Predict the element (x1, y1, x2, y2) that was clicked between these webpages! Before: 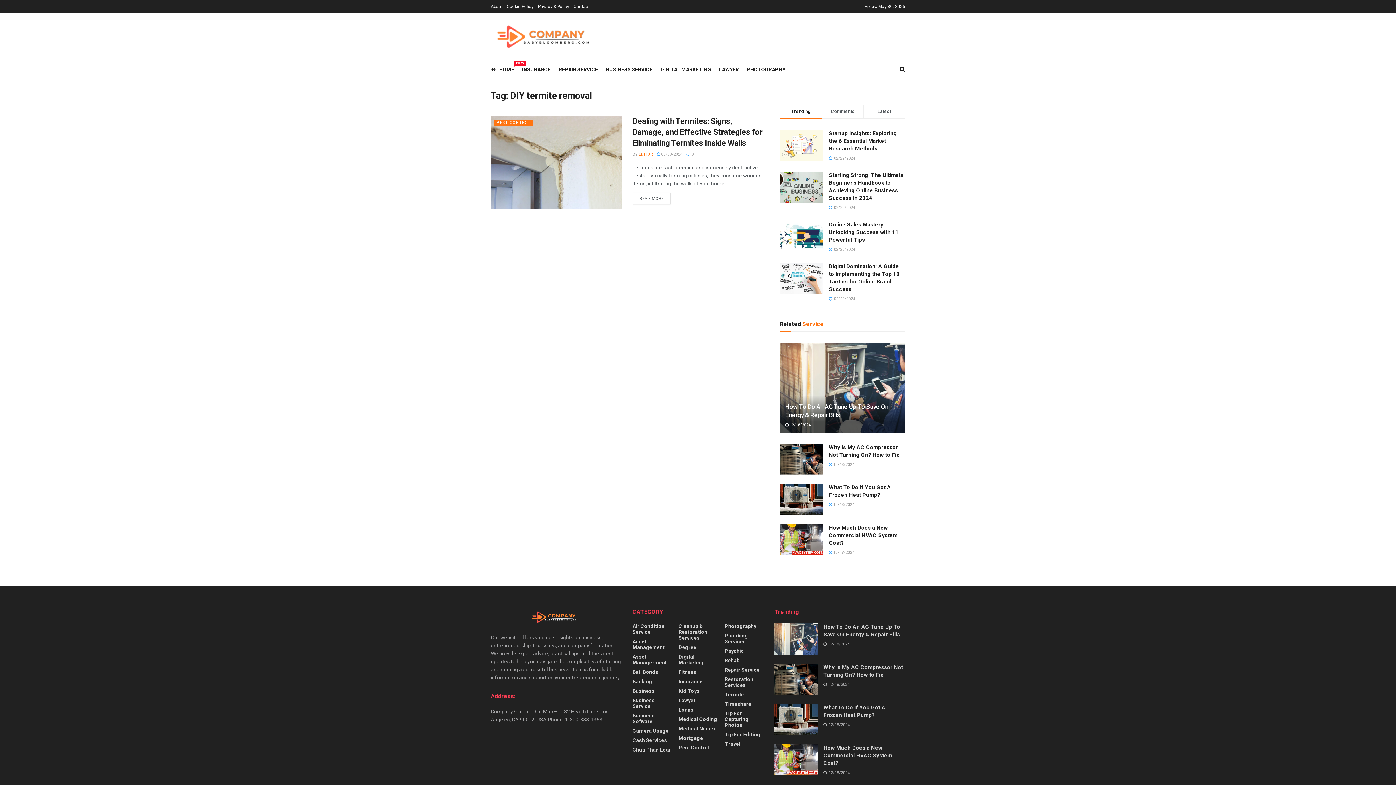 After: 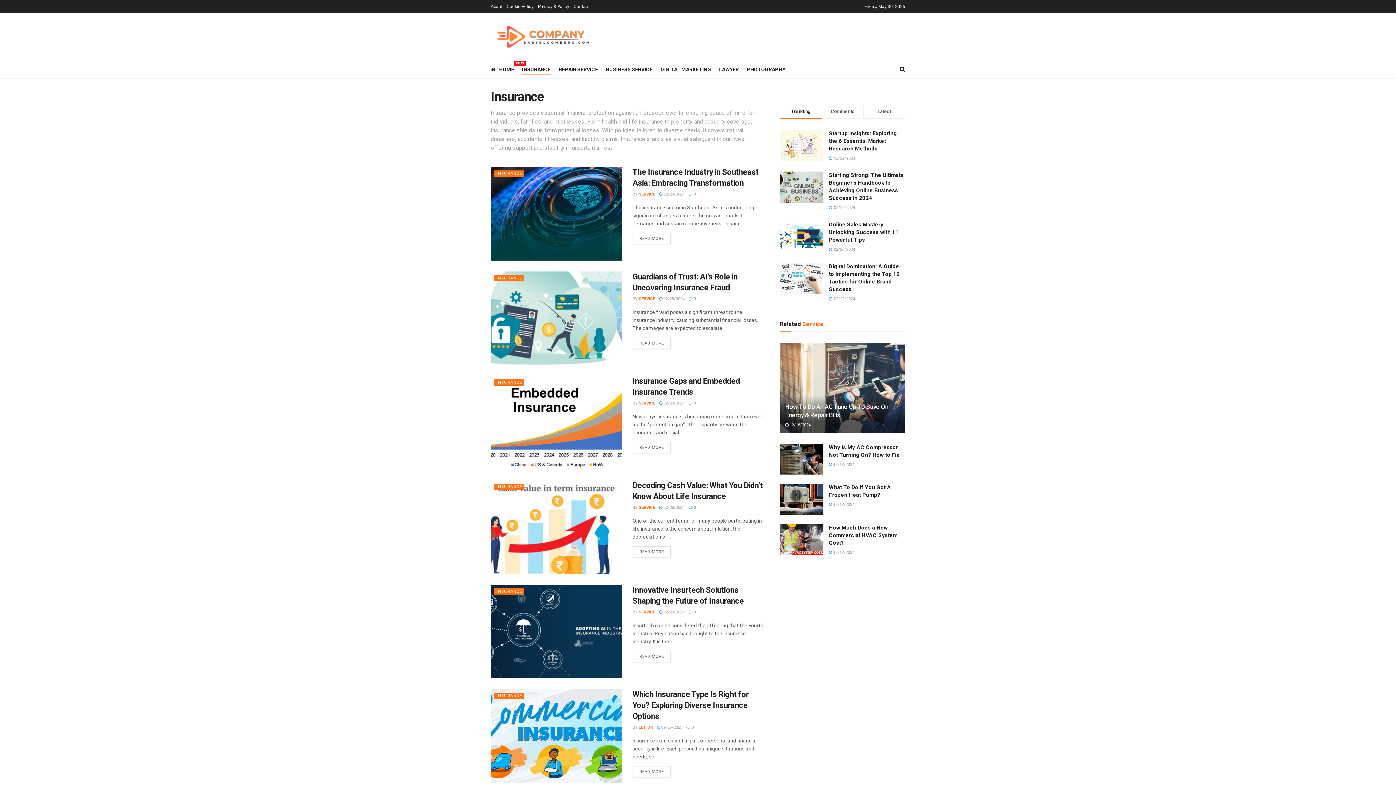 Action: label: Insurance bbox: (678, 679, 702, 684)